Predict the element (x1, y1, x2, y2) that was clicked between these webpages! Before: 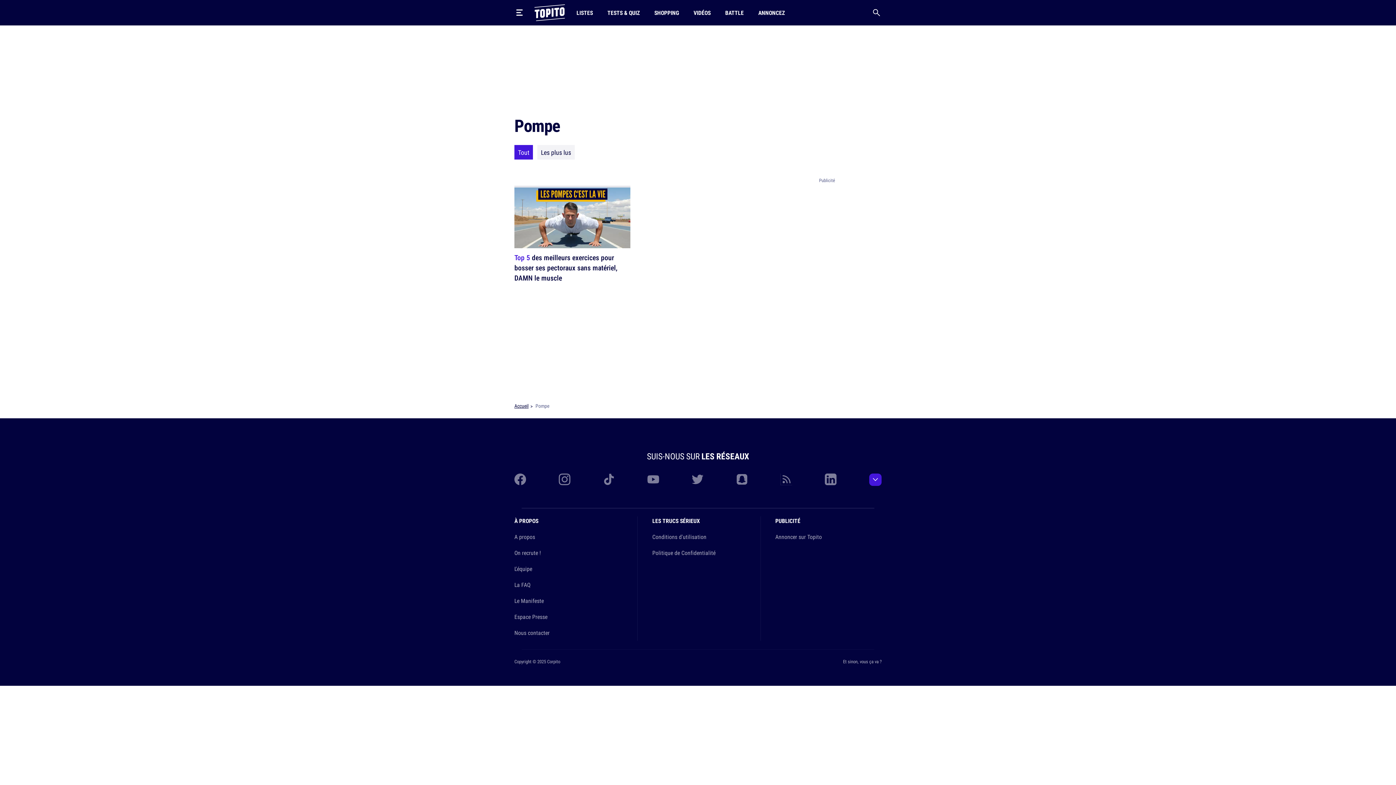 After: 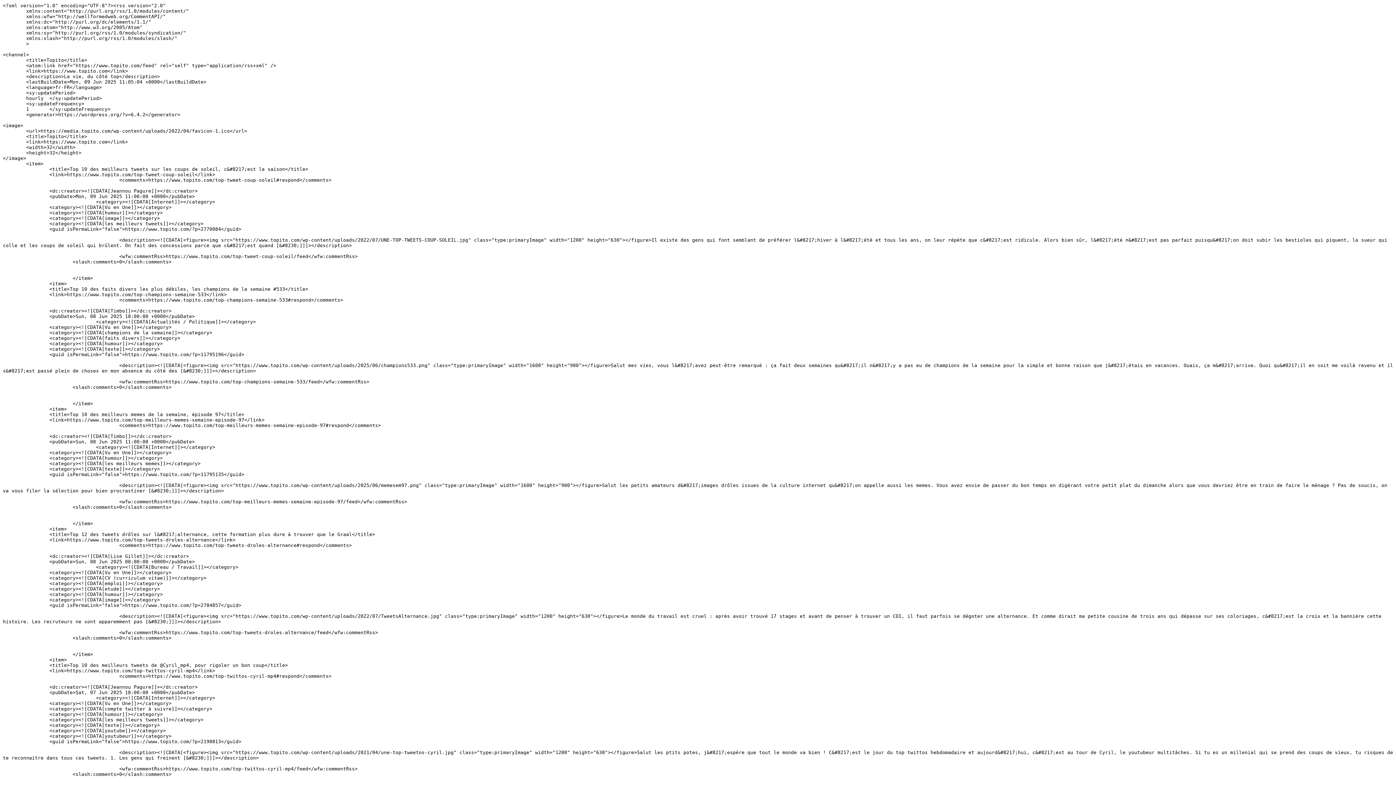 Action: bbox: (780, 473, 792, 487)